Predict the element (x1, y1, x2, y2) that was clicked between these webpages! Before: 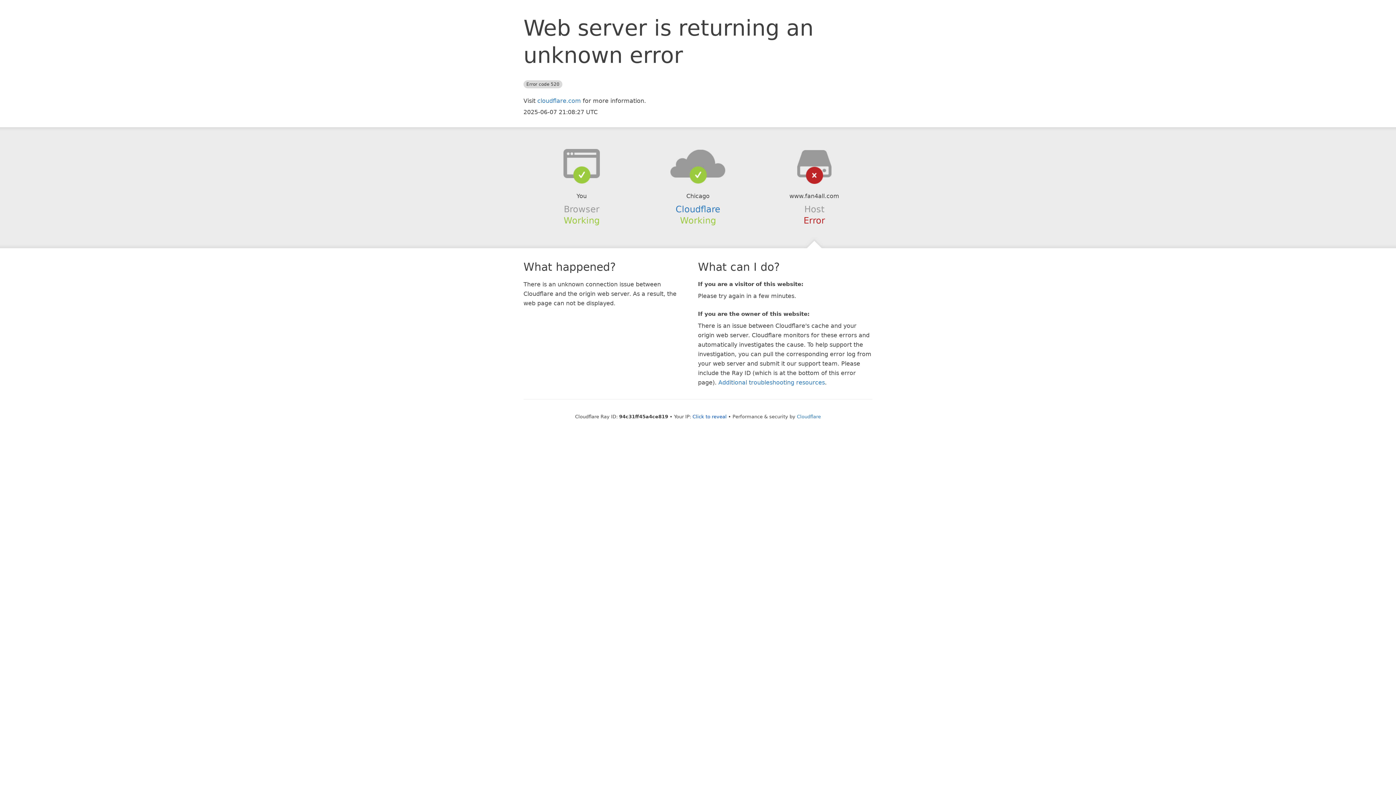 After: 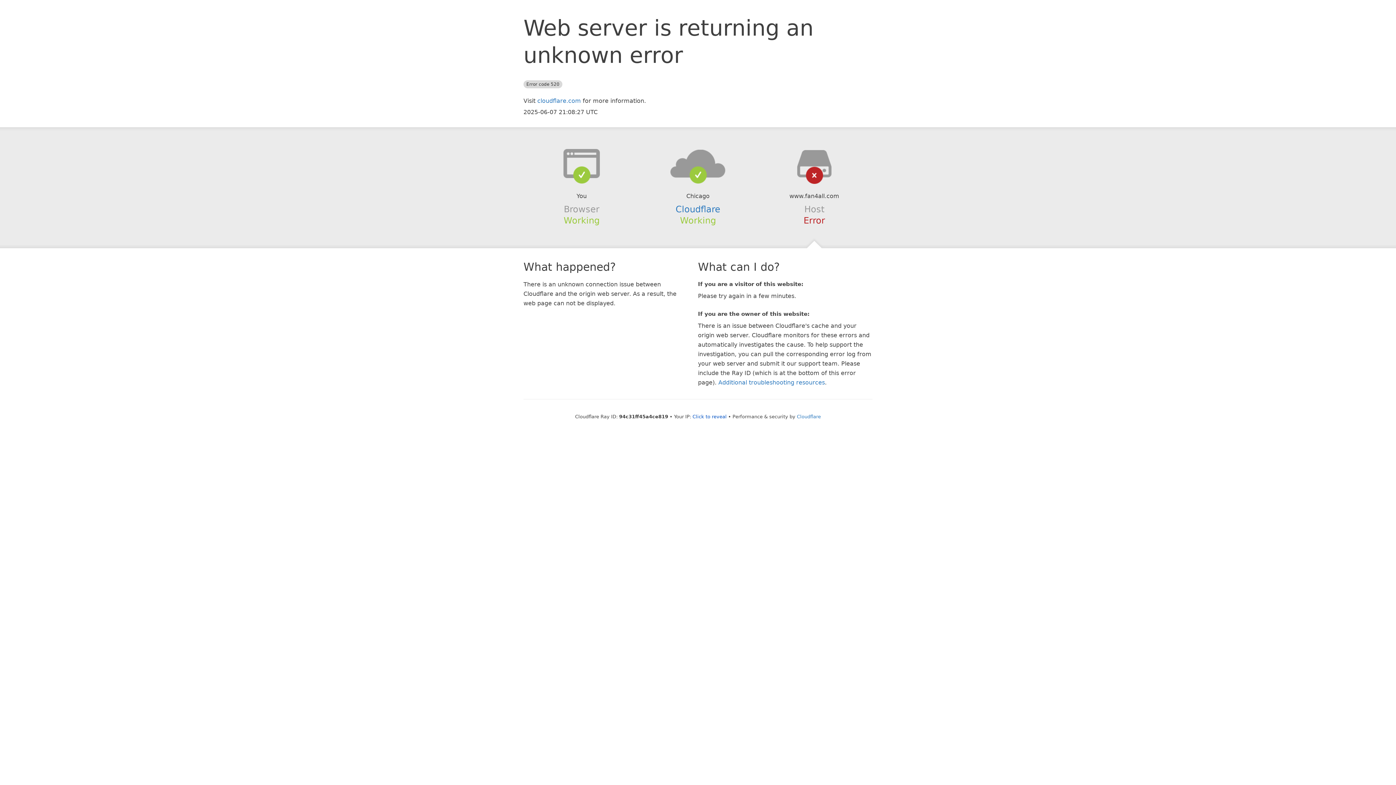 Action: bbox: (639, 148, 756, 178)